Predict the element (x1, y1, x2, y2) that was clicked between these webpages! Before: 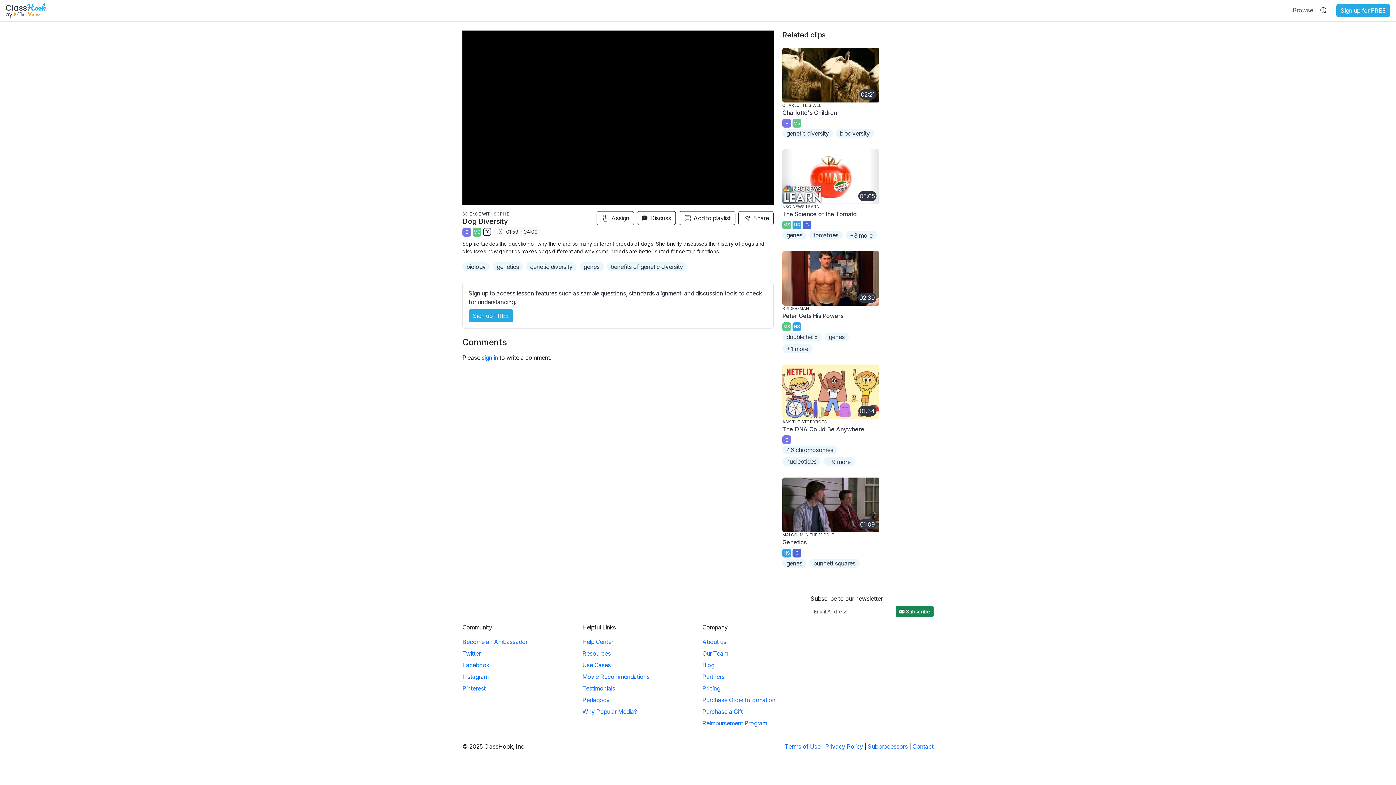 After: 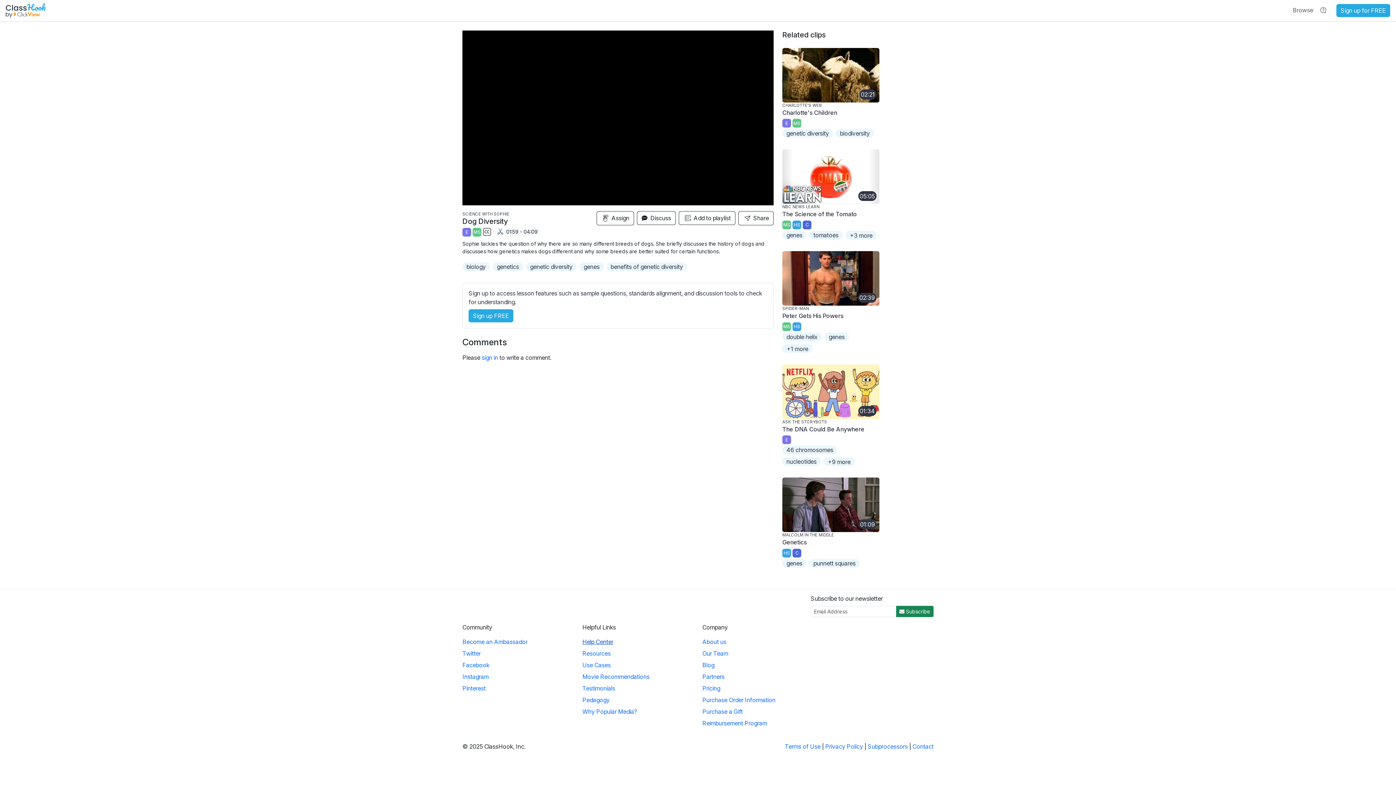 Action: label: Help Center bbox: (582, 638, 613, 645)